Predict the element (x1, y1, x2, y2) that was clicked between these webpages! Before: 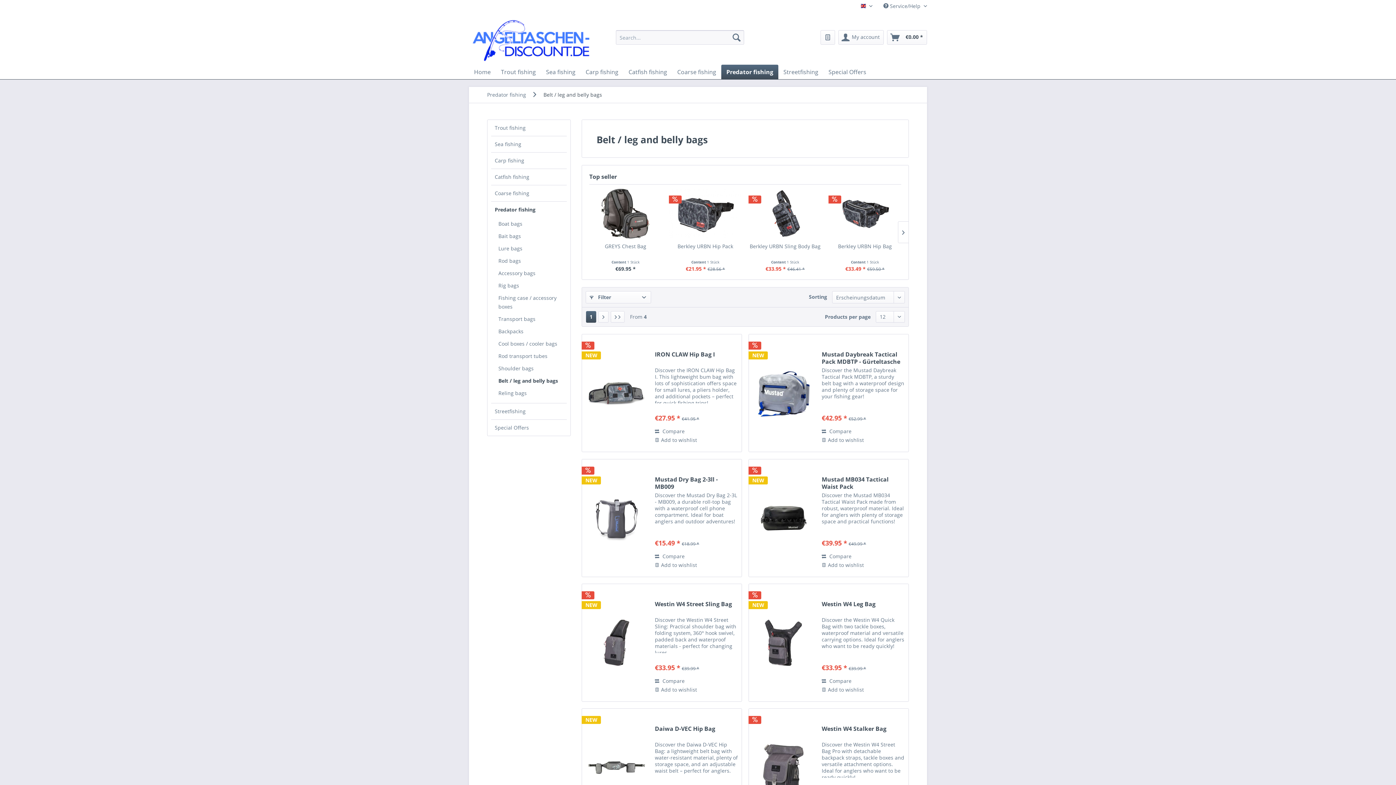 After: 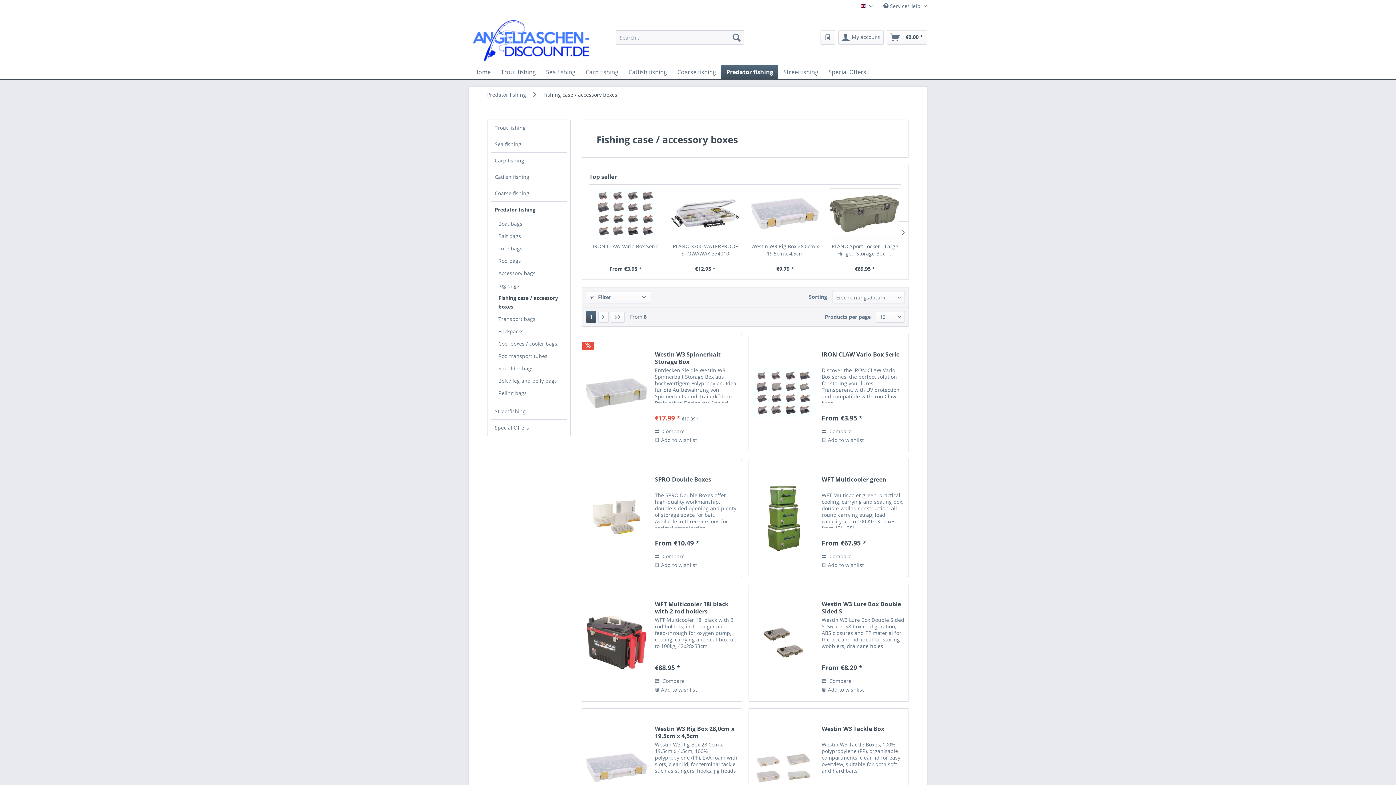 Action: label: Fishing case / accessory boxes bbox: (494, 292, 566, 313)